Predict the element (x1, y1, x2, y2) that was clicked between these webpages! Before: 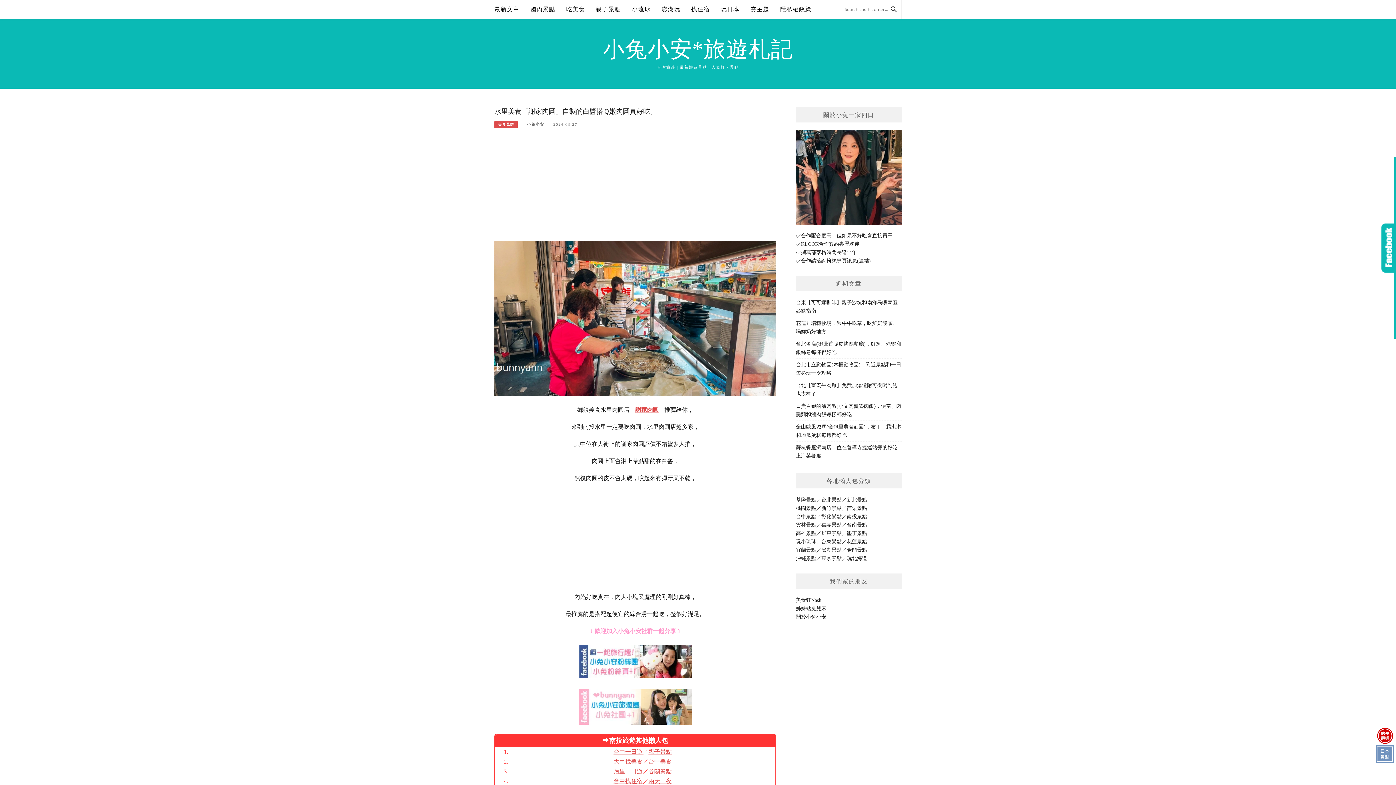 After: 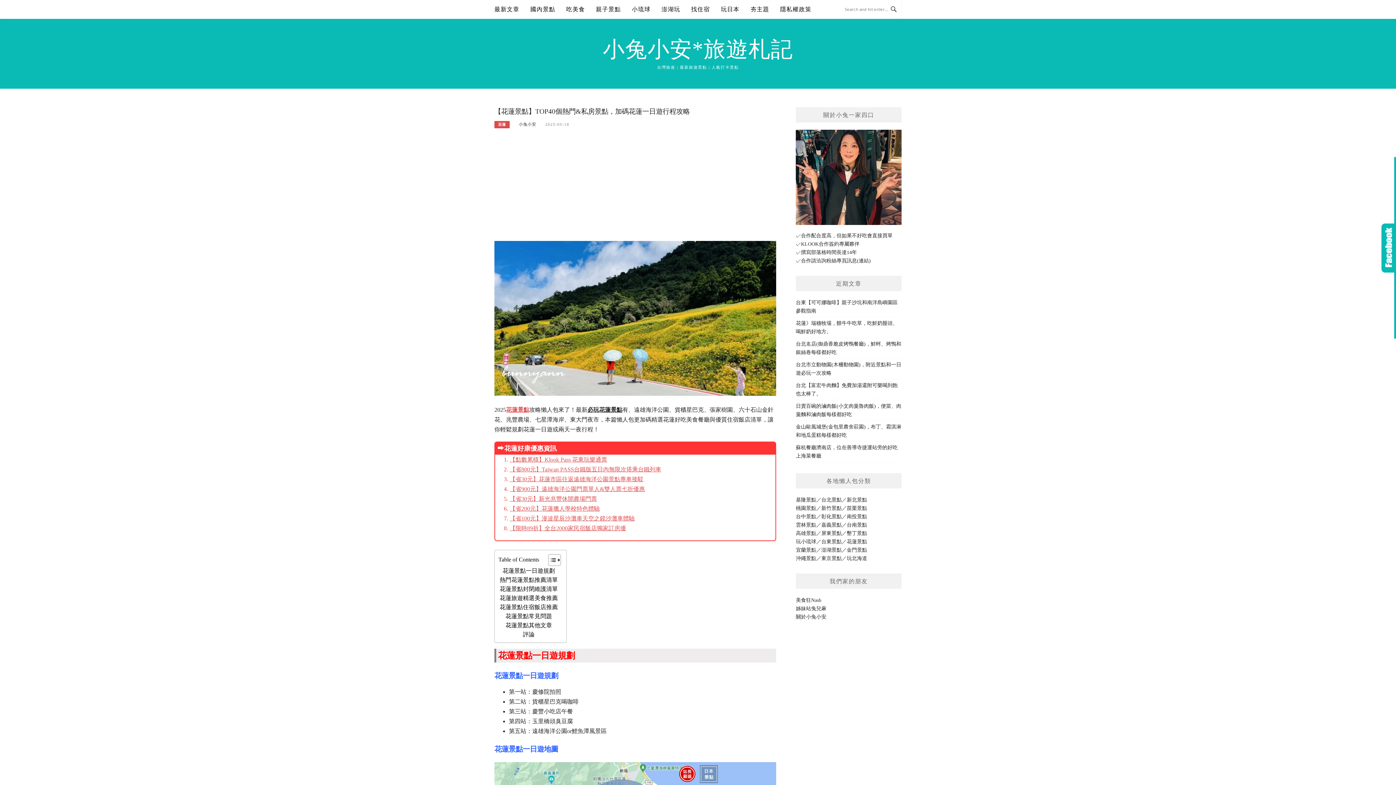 Action: bbox: (846, 539, 867, 544) label: 花蓮景點